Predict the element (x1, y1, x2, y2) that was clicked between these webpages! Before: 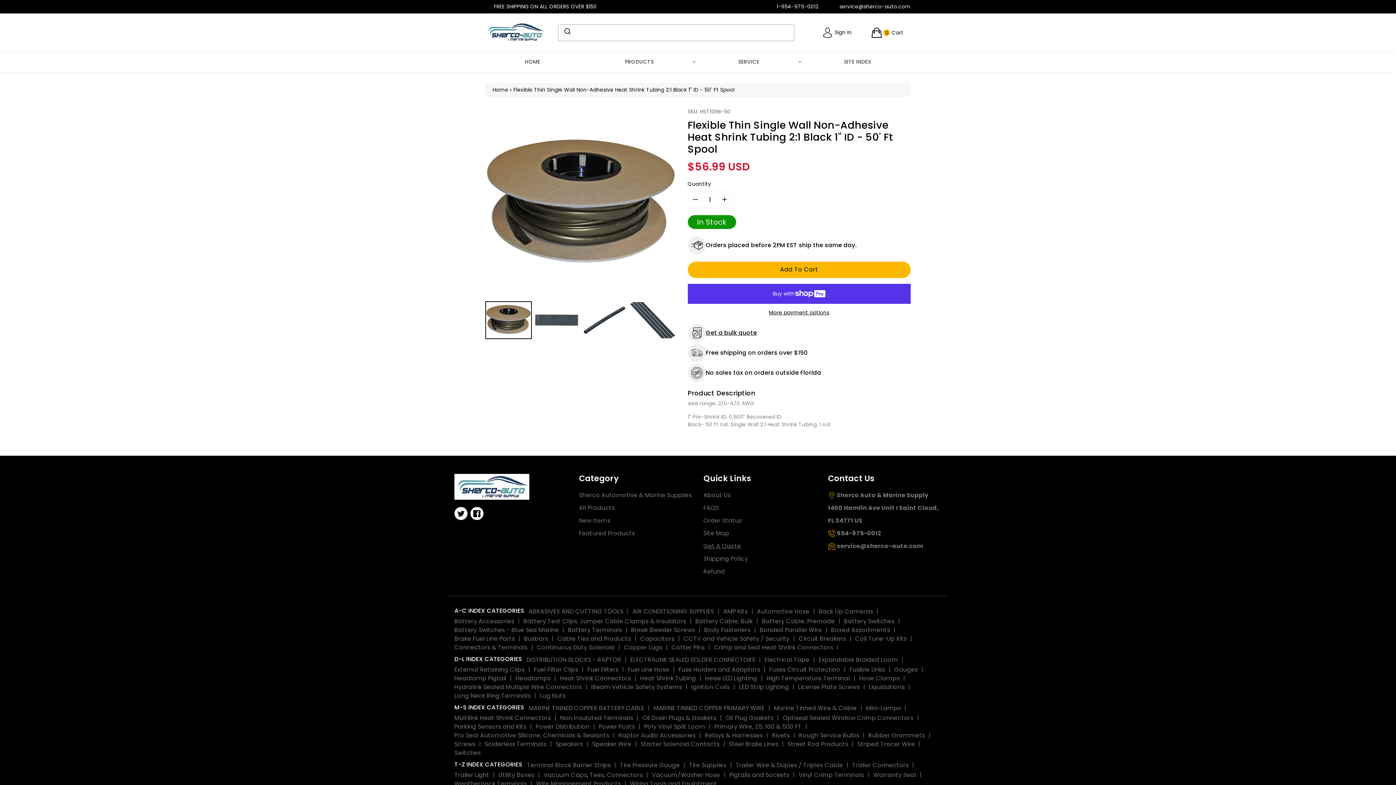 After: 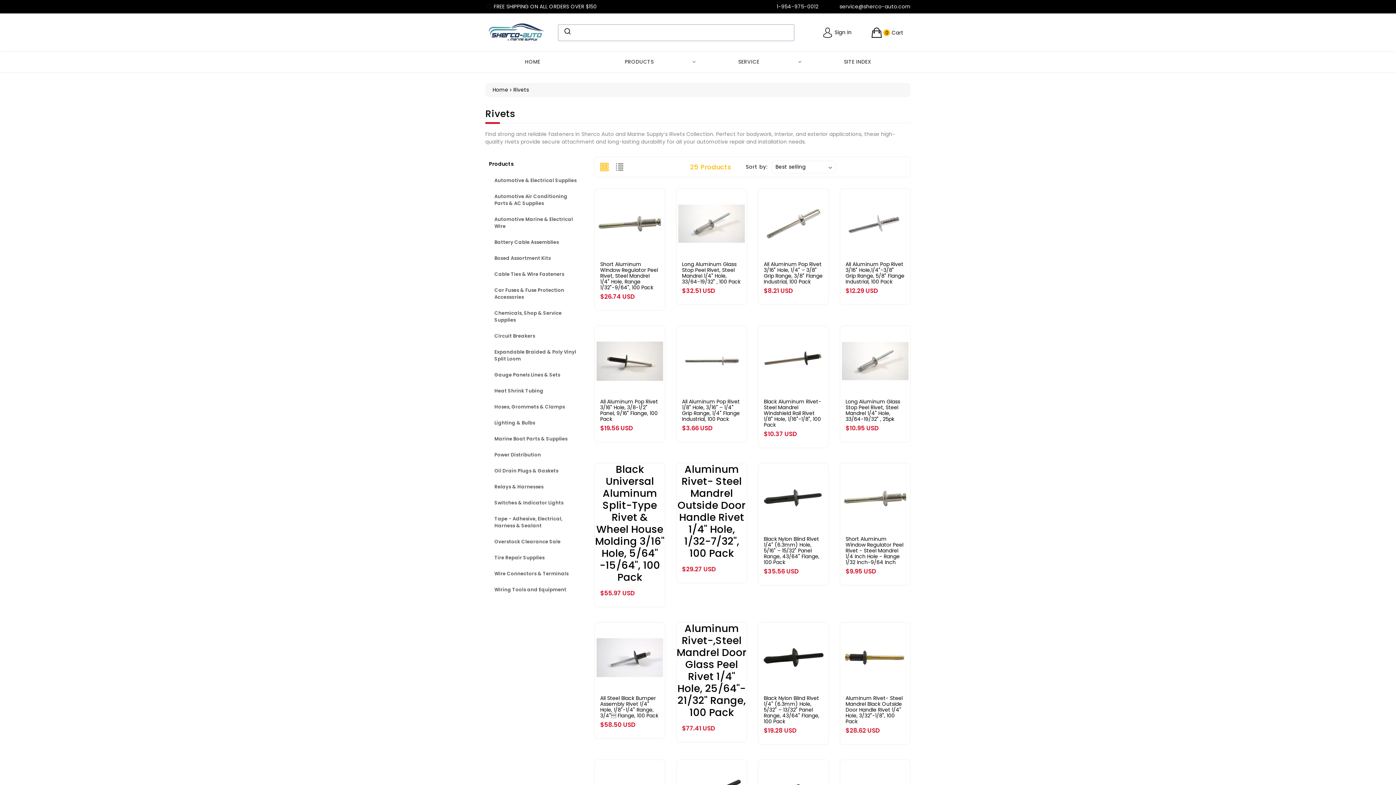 Action: label: Rivets bbox: (772, 731, 799, 739)